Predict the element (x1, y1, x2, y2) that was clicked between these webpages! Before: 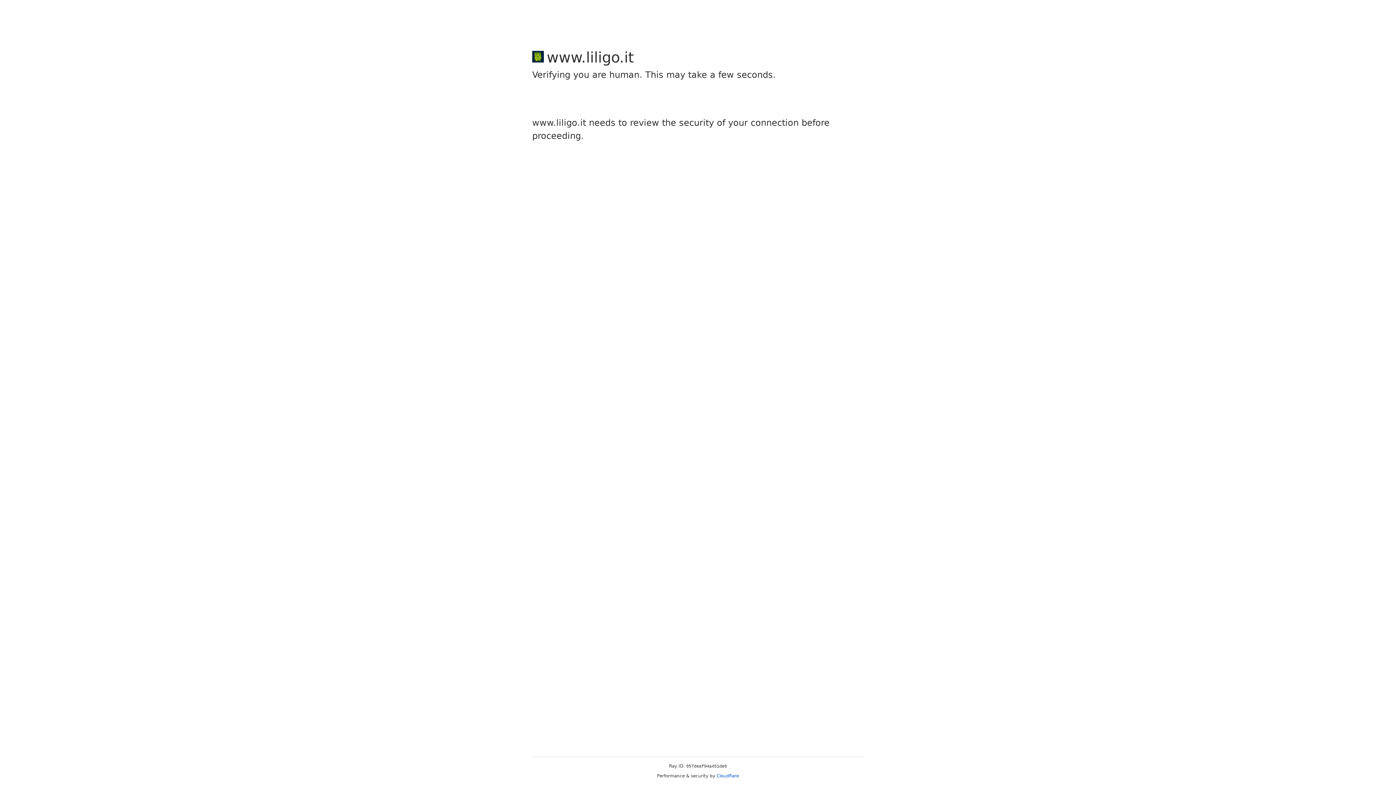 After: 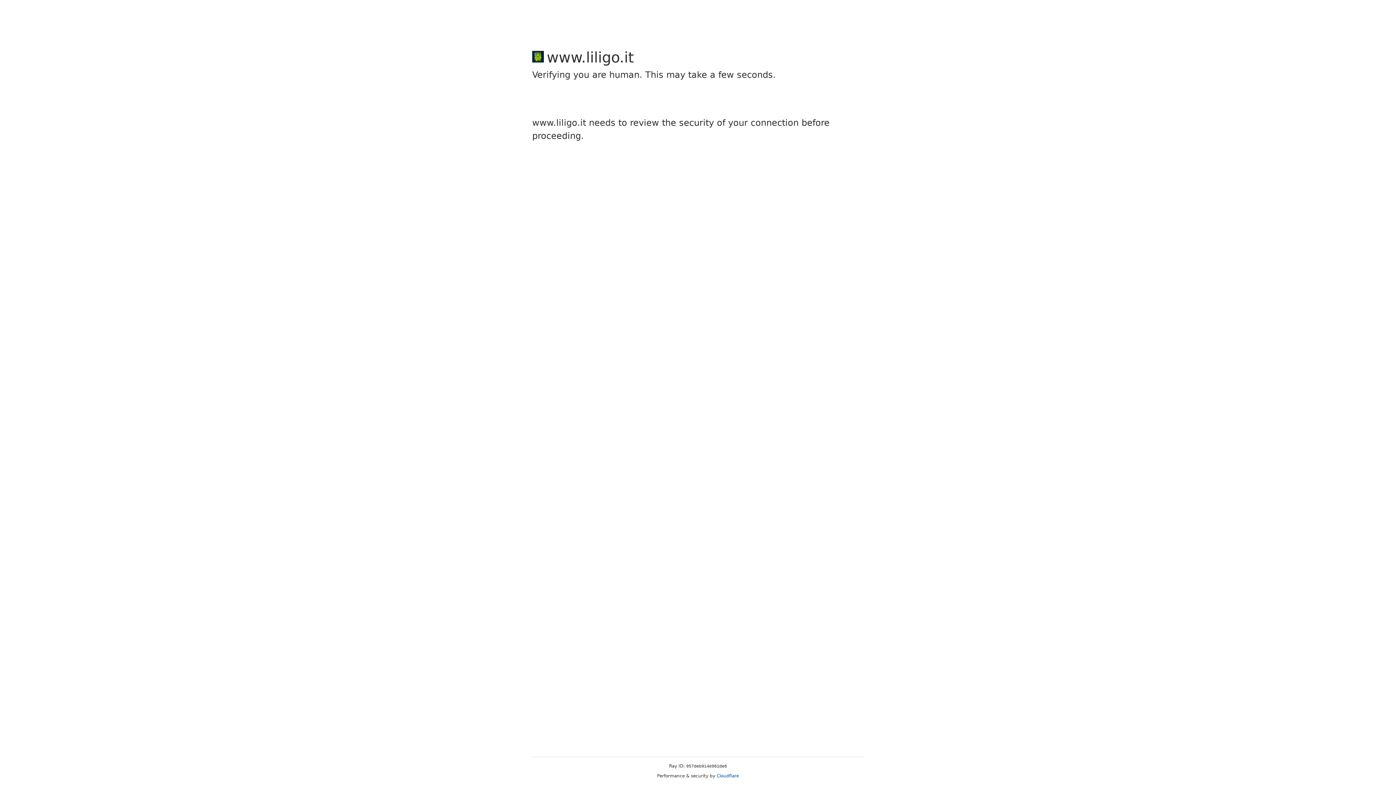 Action: bbox: (716, 773, 739, 778) label: Cloudflare